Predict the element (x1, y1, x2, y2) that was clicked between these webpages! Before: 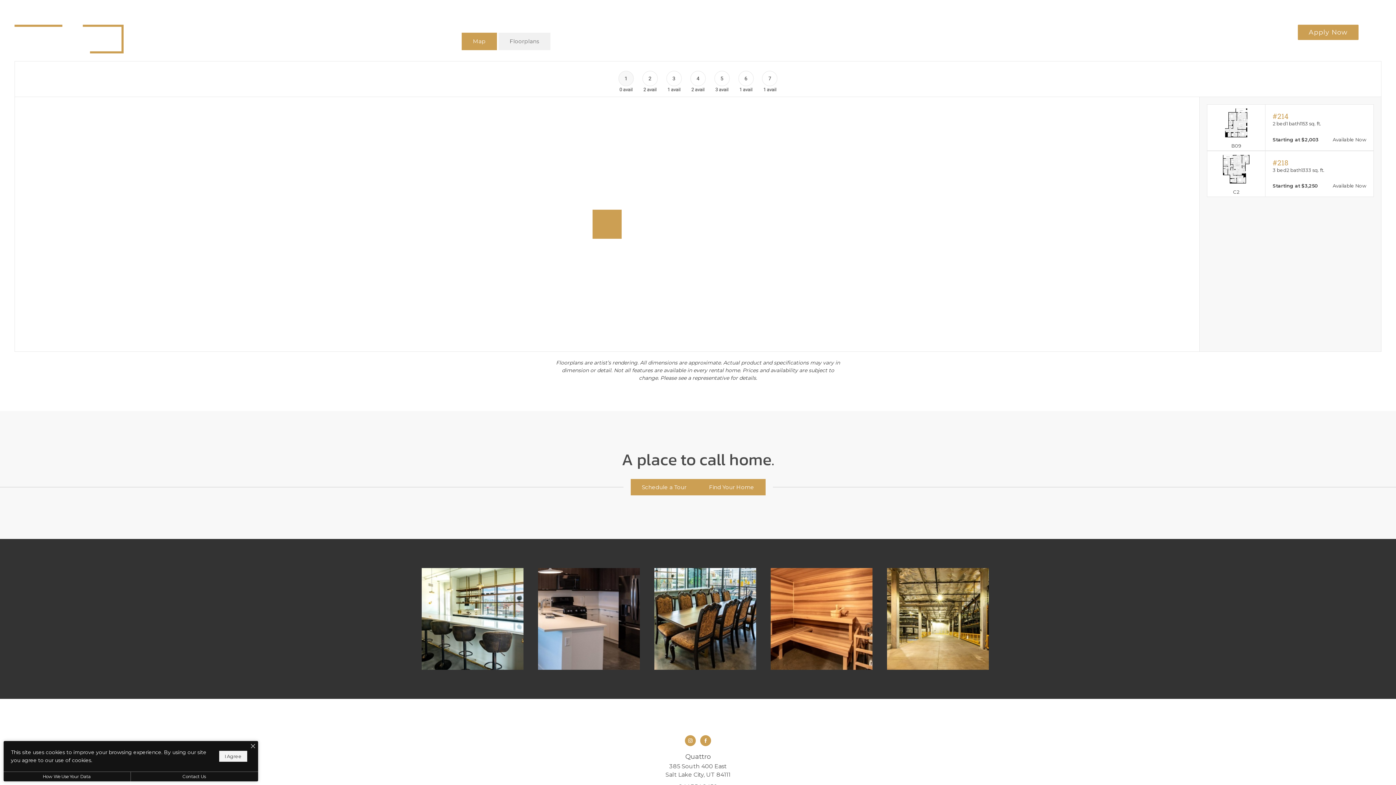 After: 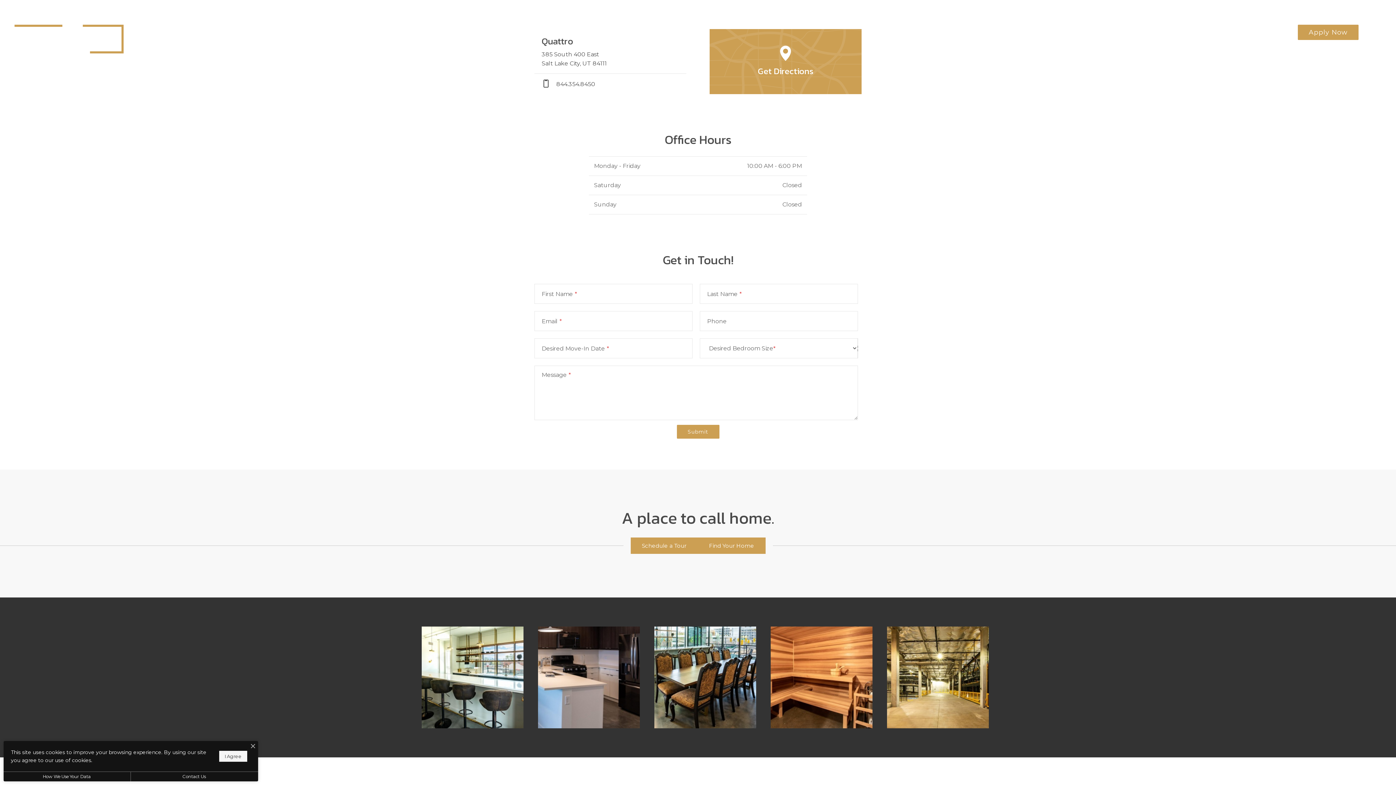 Action: bbox: (130, 772, 258, 781) label: Contact Us